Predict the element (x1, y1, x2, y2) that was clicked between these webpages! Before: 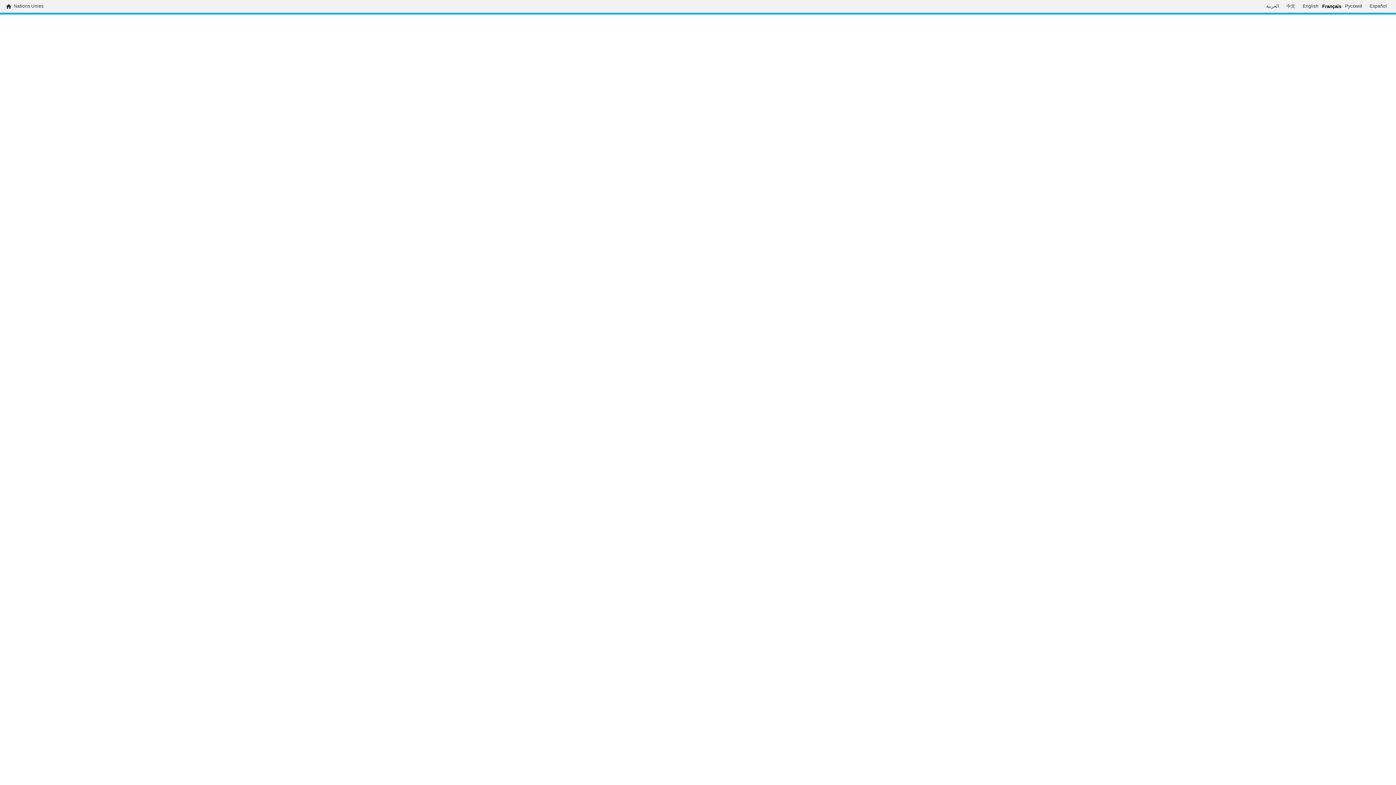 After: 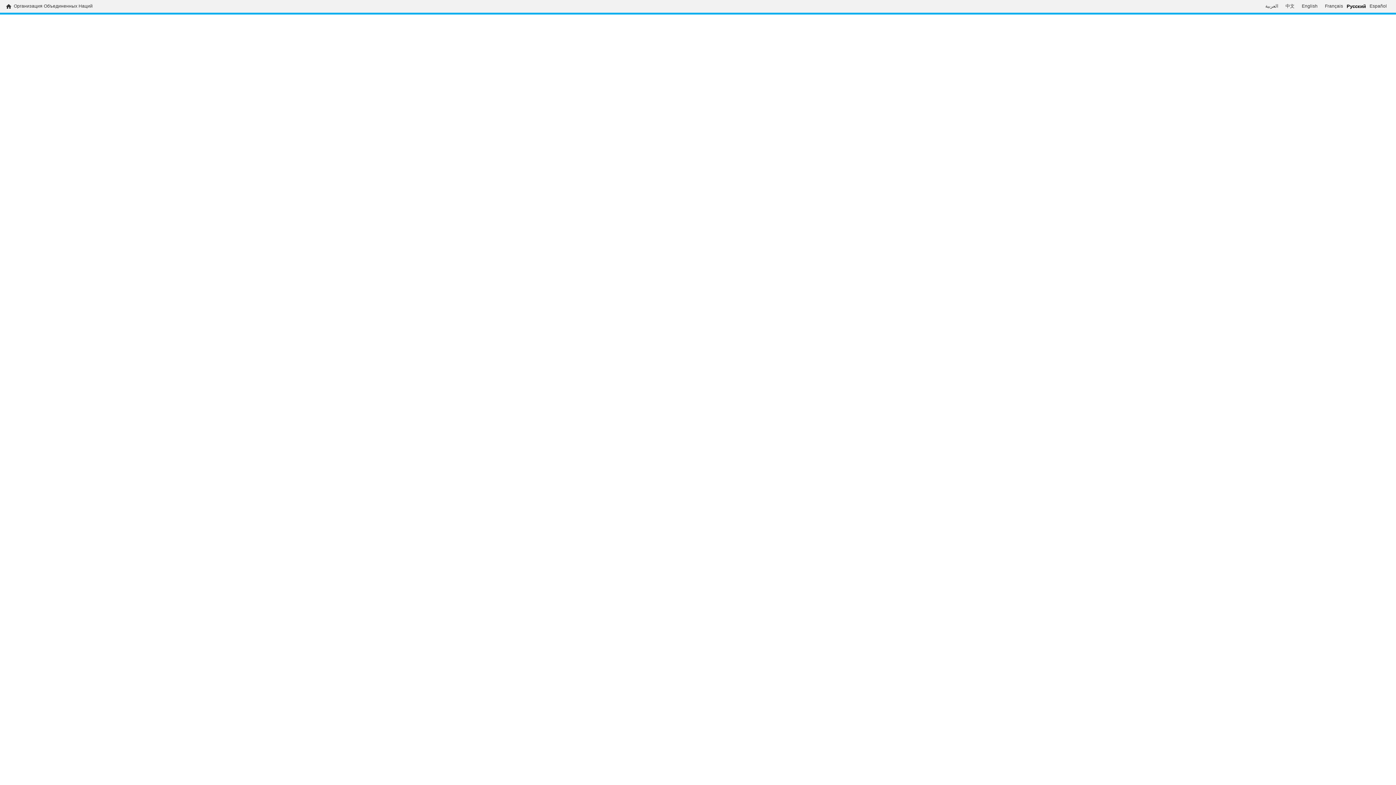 Action: bbox: (1341, 3, 1366, 9) label: Русский